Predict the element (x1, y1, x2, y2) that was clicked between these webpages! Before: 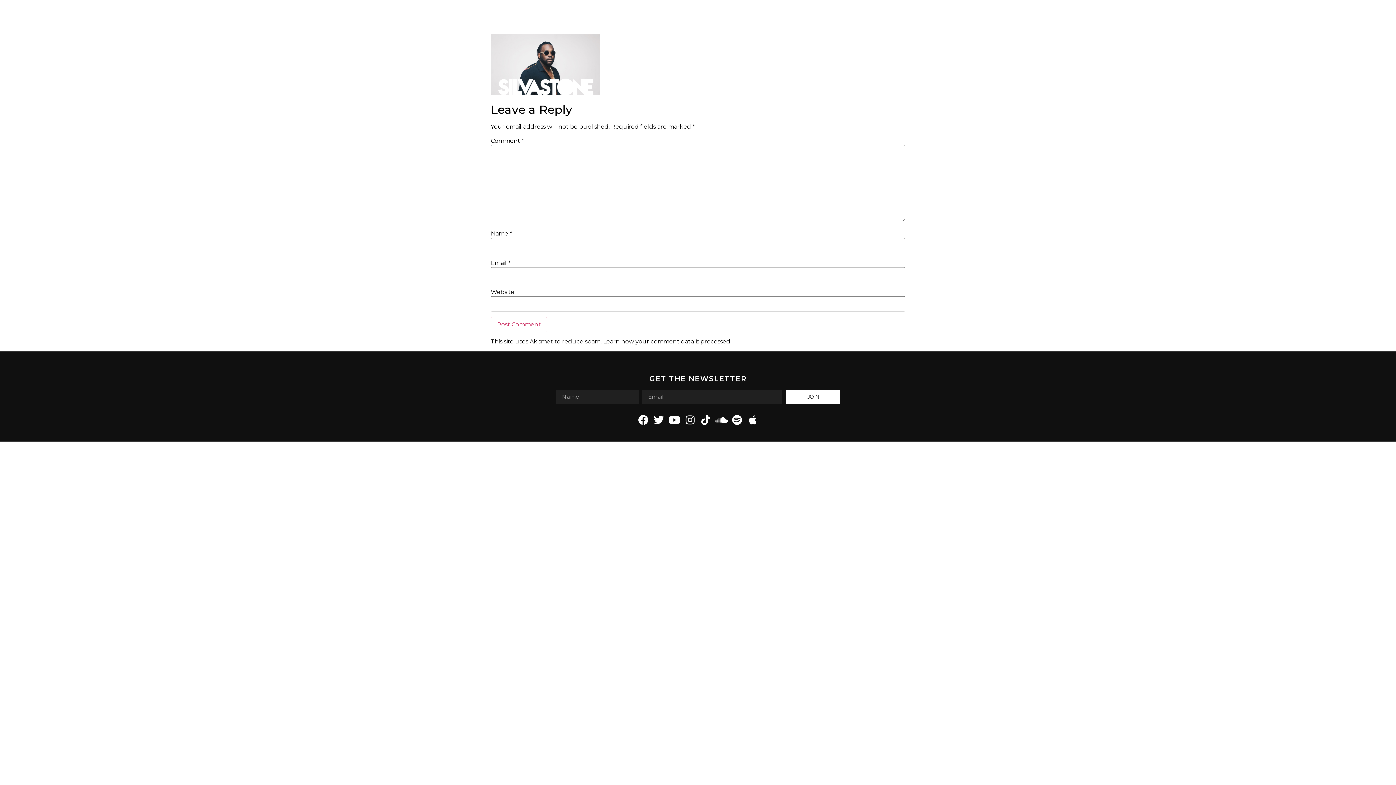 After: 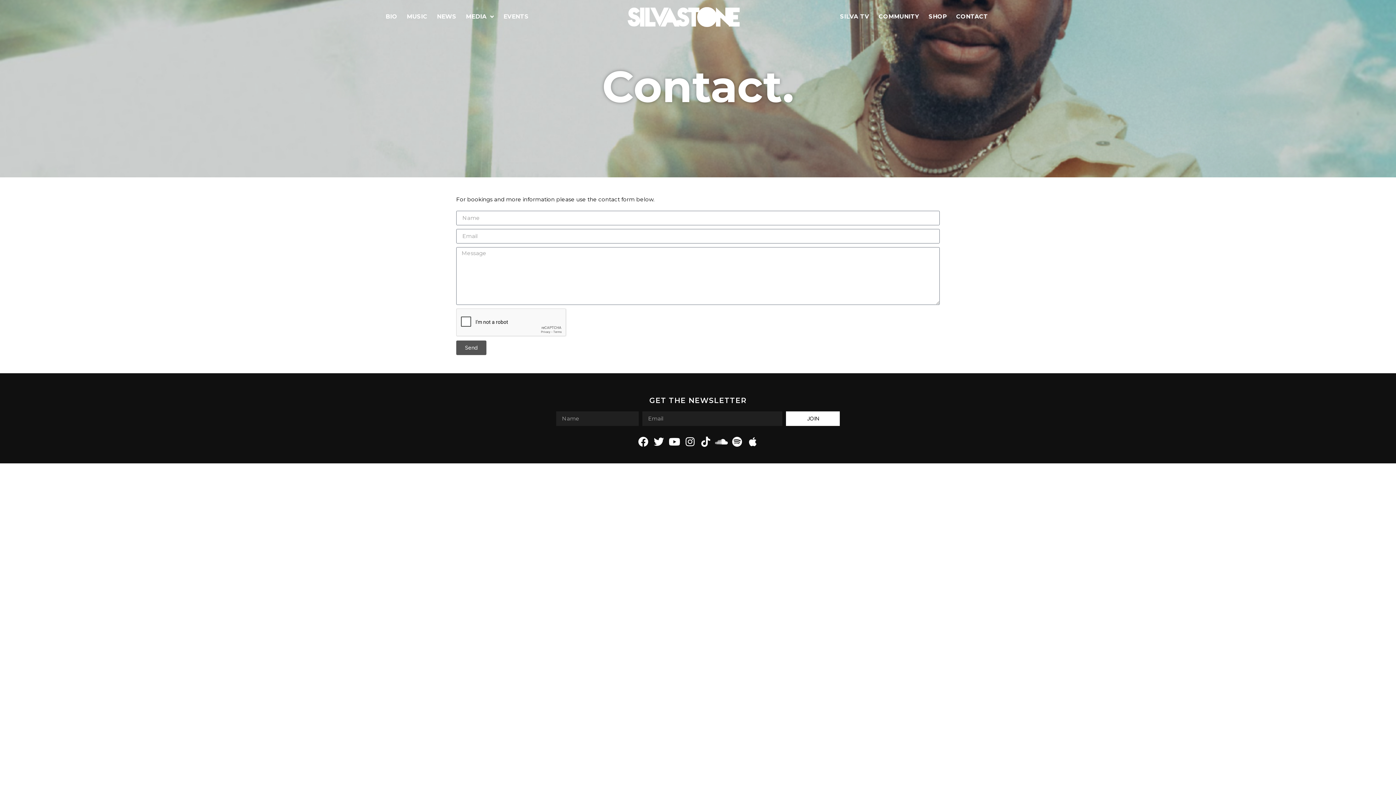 Action: label: CONTACT bbox: (951, 11, 993, 21)